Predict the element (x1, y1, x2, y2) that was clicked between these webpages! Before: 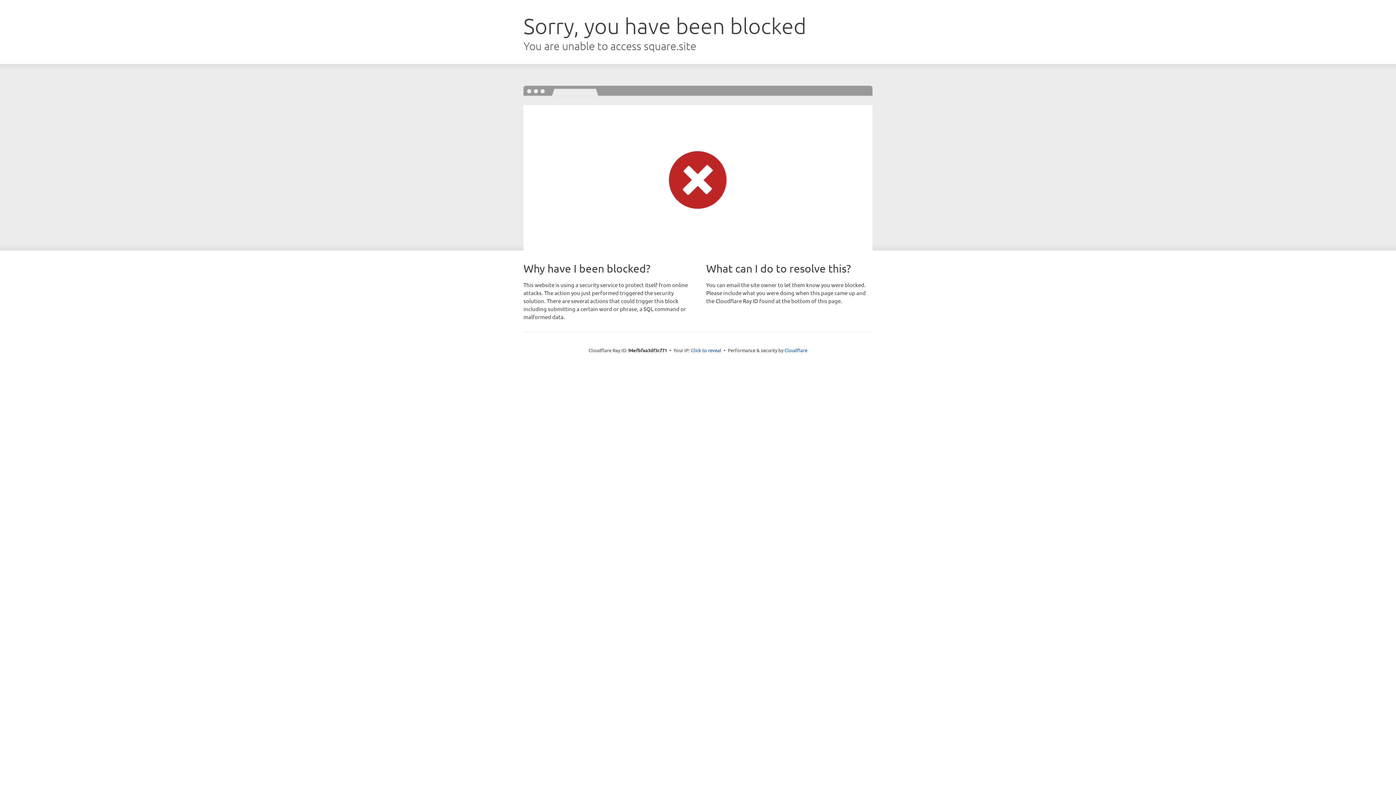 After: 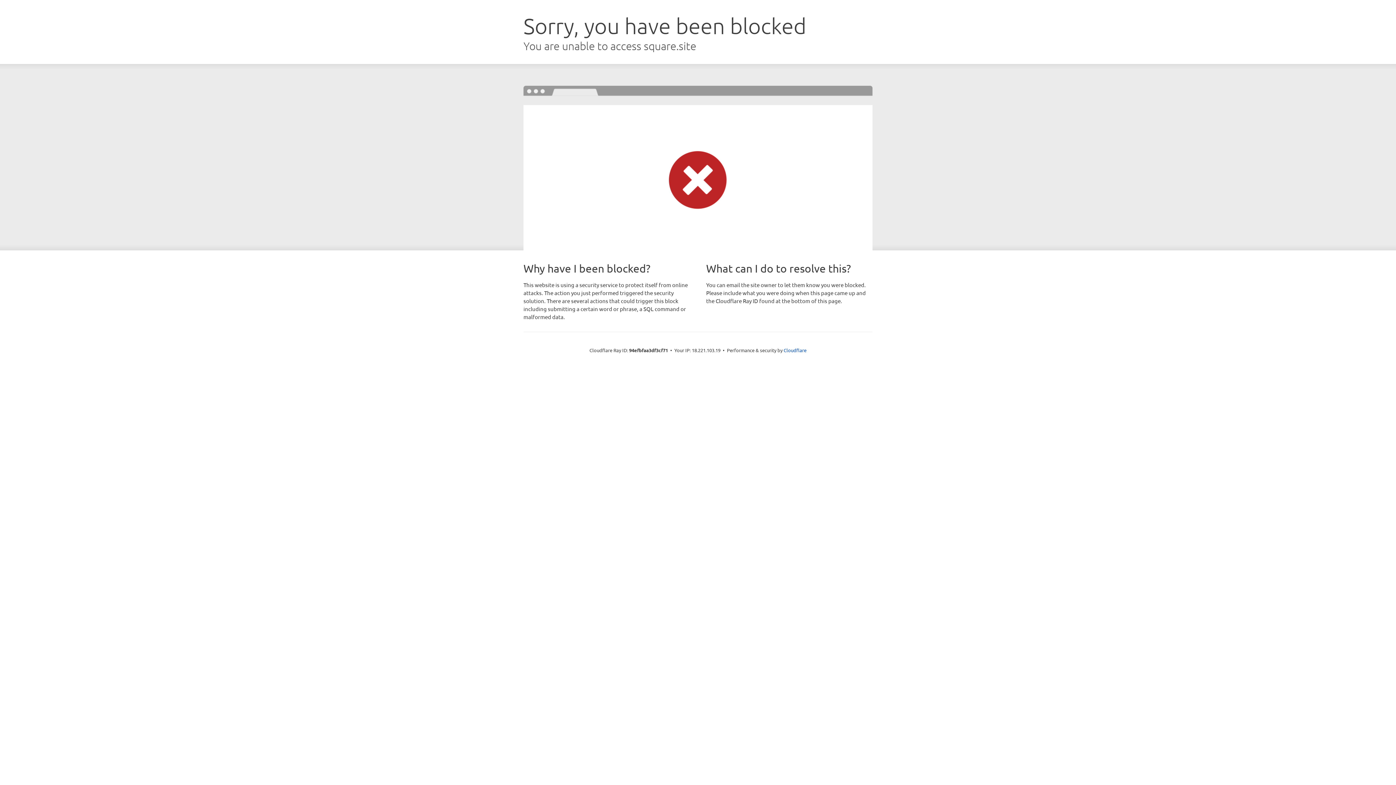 Action: bbox: (691, 346, 721, 353) label: Click to reveal